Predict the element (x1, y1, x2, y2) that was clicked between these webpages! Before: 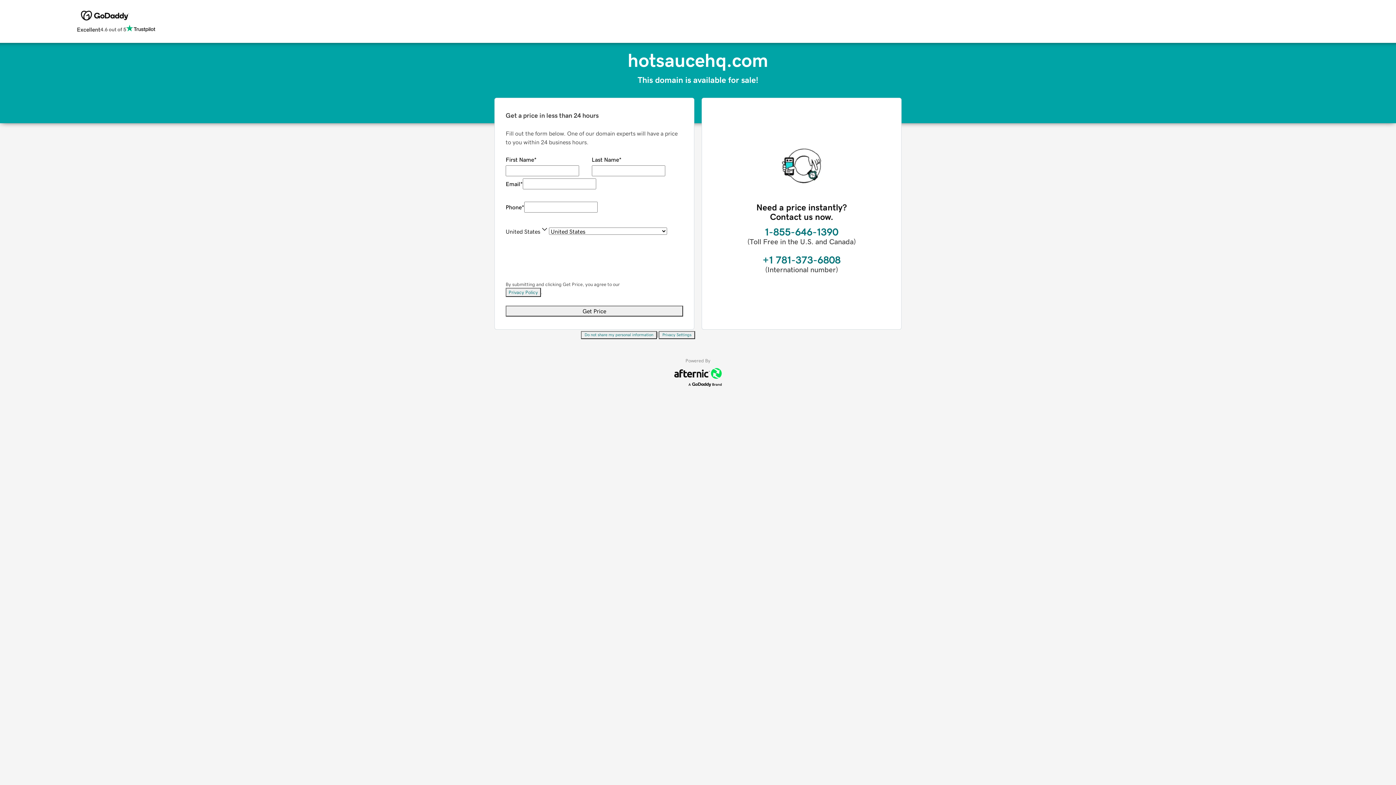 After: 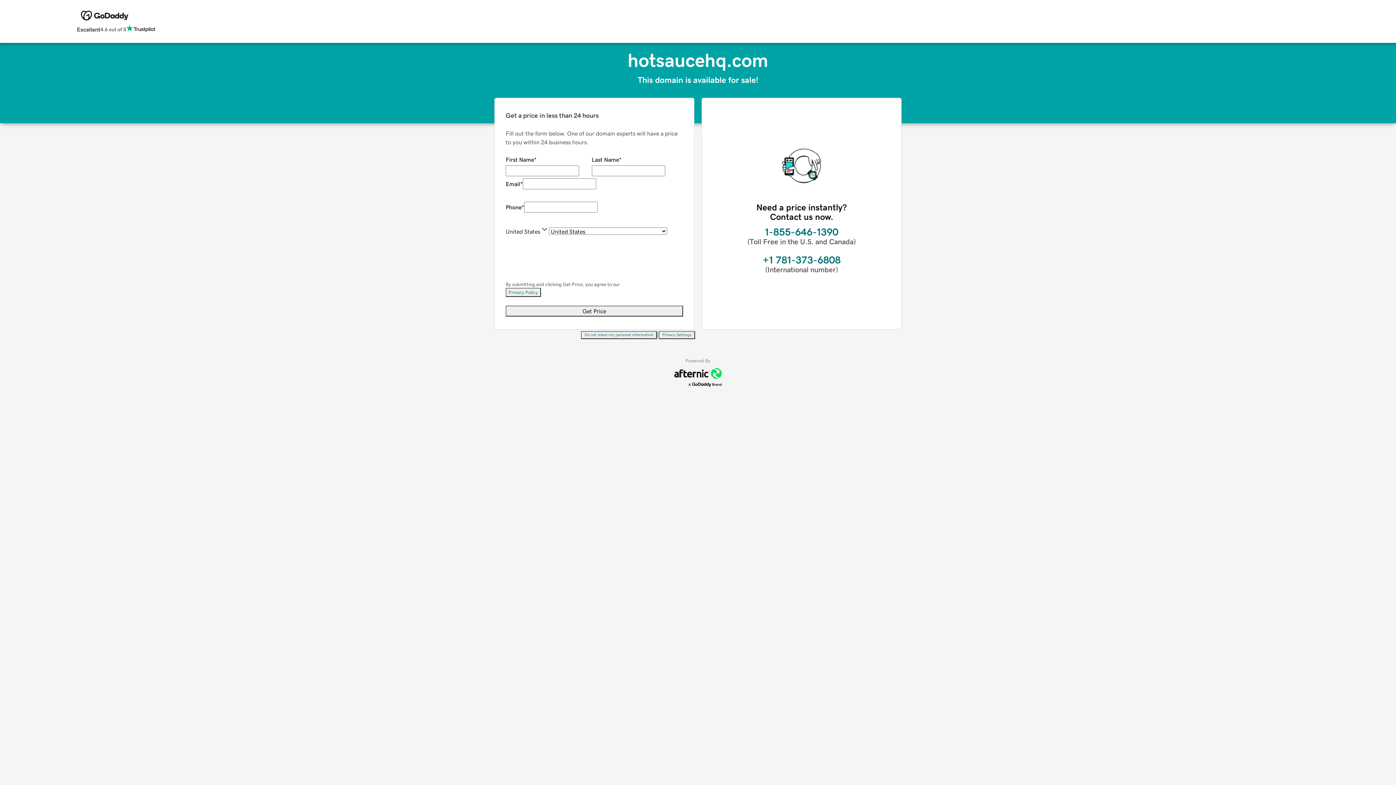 Action: bbox: (505, 288, 541, 297) label: Privacy Policy